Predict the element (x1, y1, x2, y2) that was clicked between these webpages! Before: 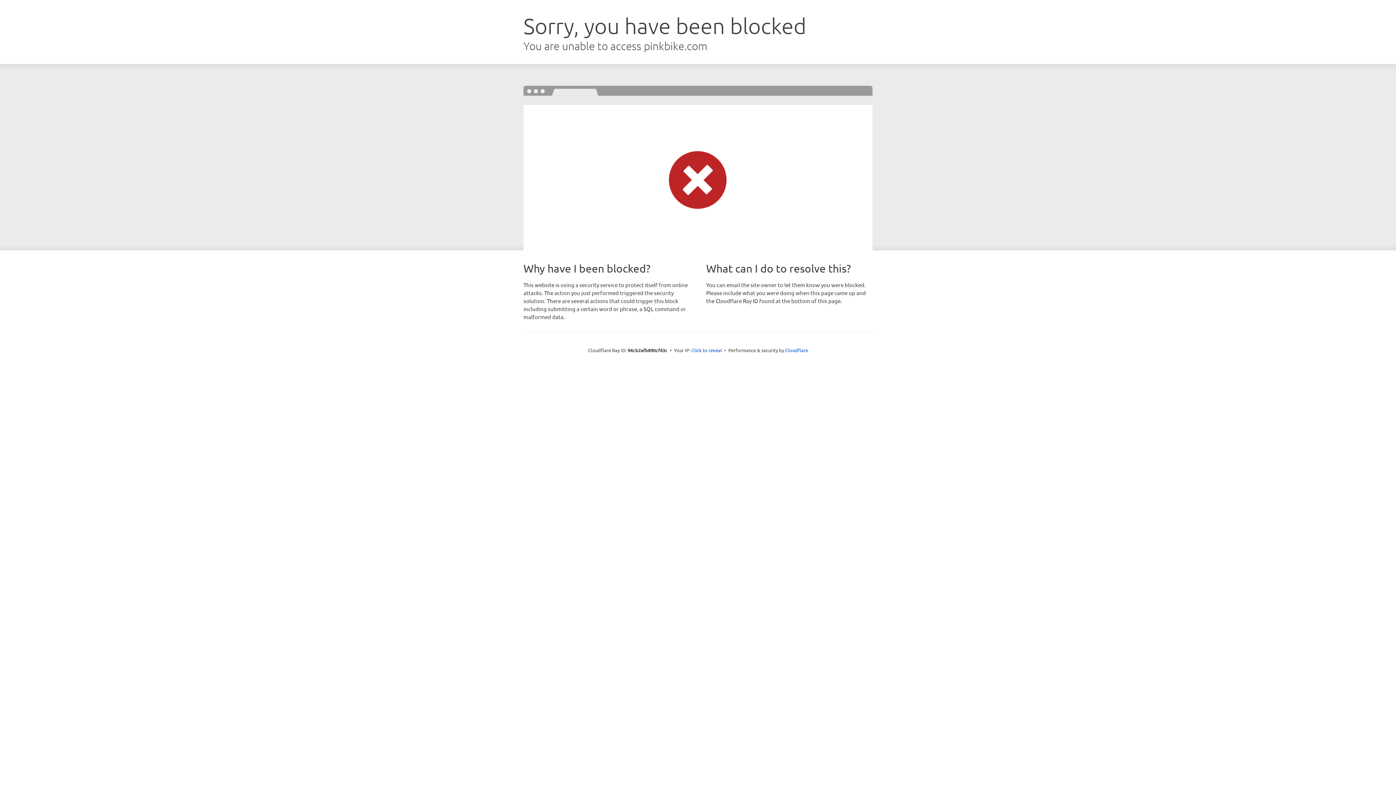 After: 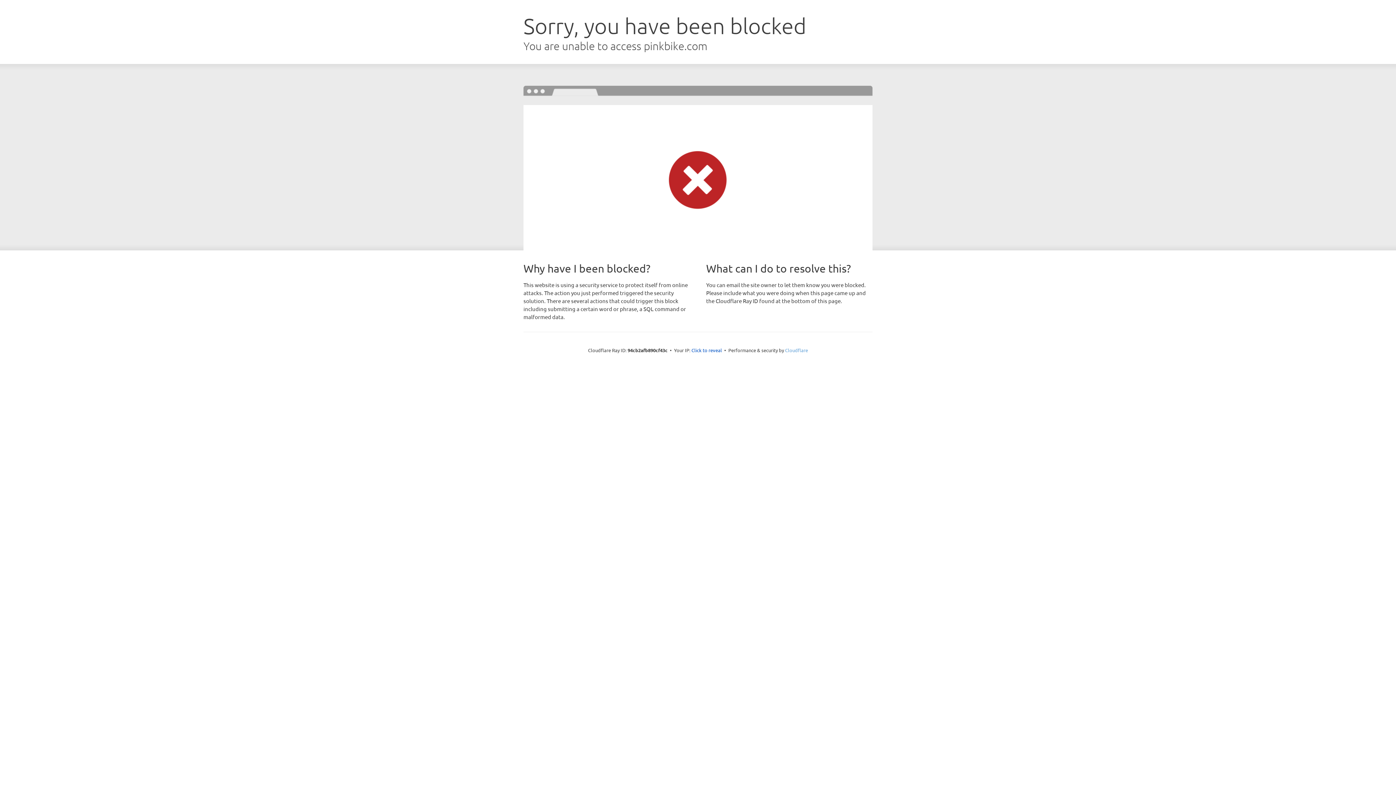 Action: label: Cloudflare bbox: (785, 347, 808, 353)